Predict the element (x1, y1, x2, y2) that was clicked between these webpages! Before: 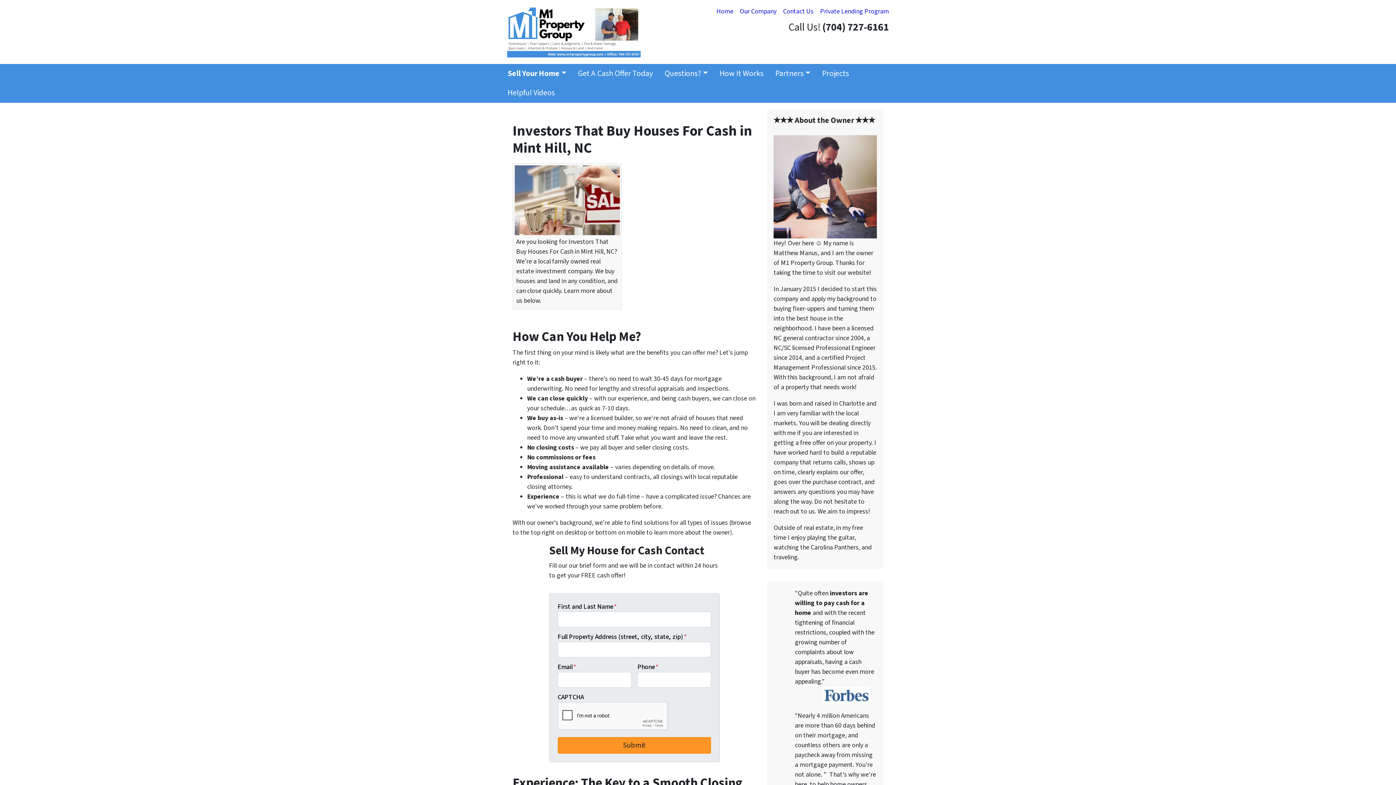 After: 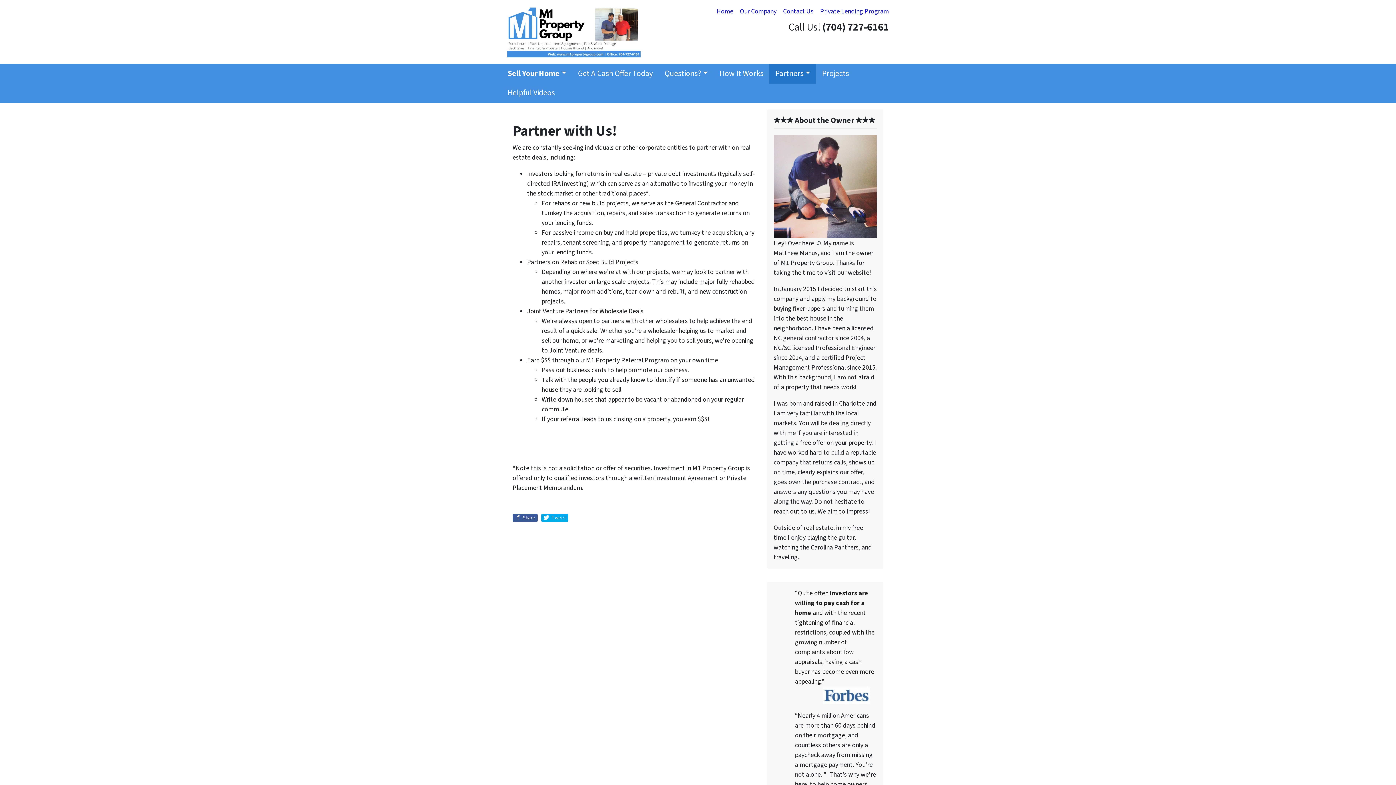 Action: label: Partners bbox: (769, 64, 816, 83)